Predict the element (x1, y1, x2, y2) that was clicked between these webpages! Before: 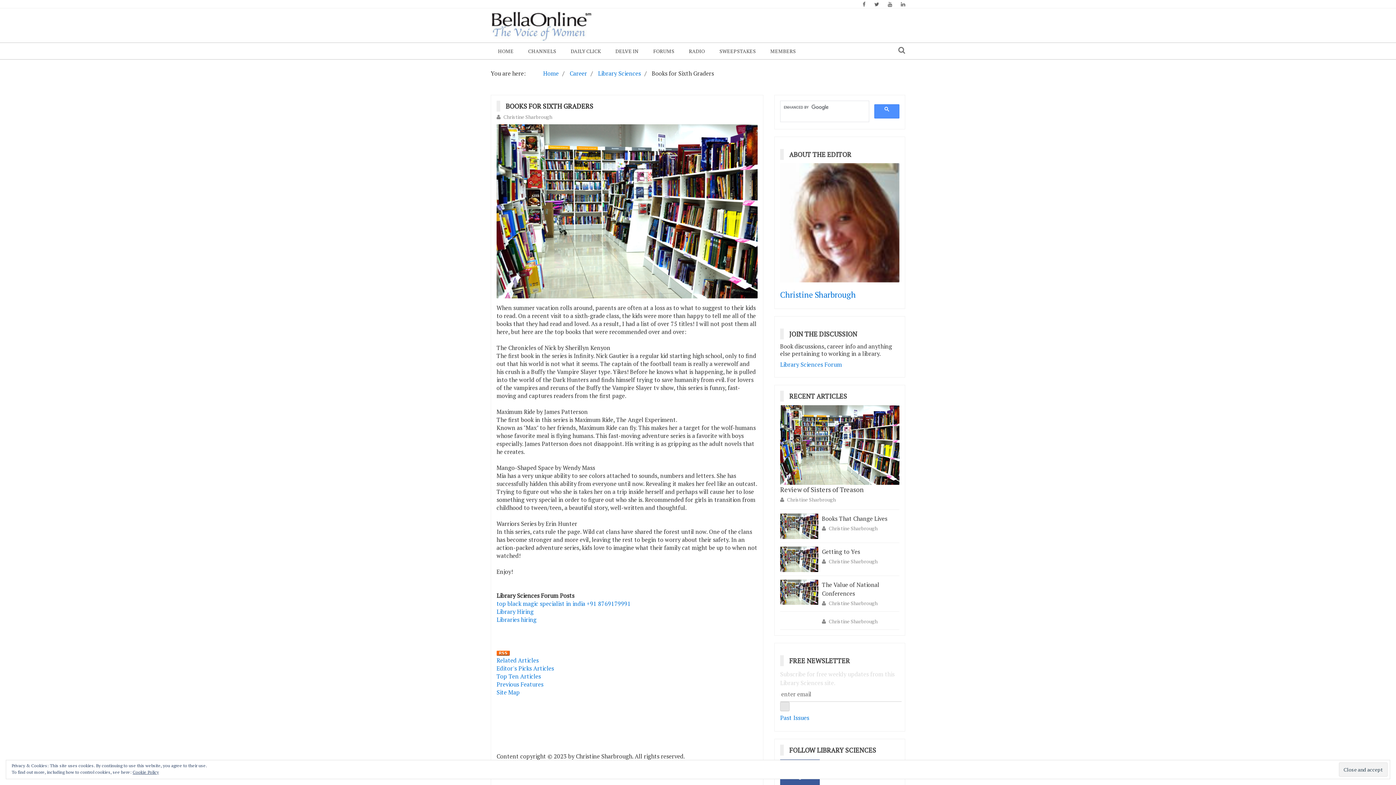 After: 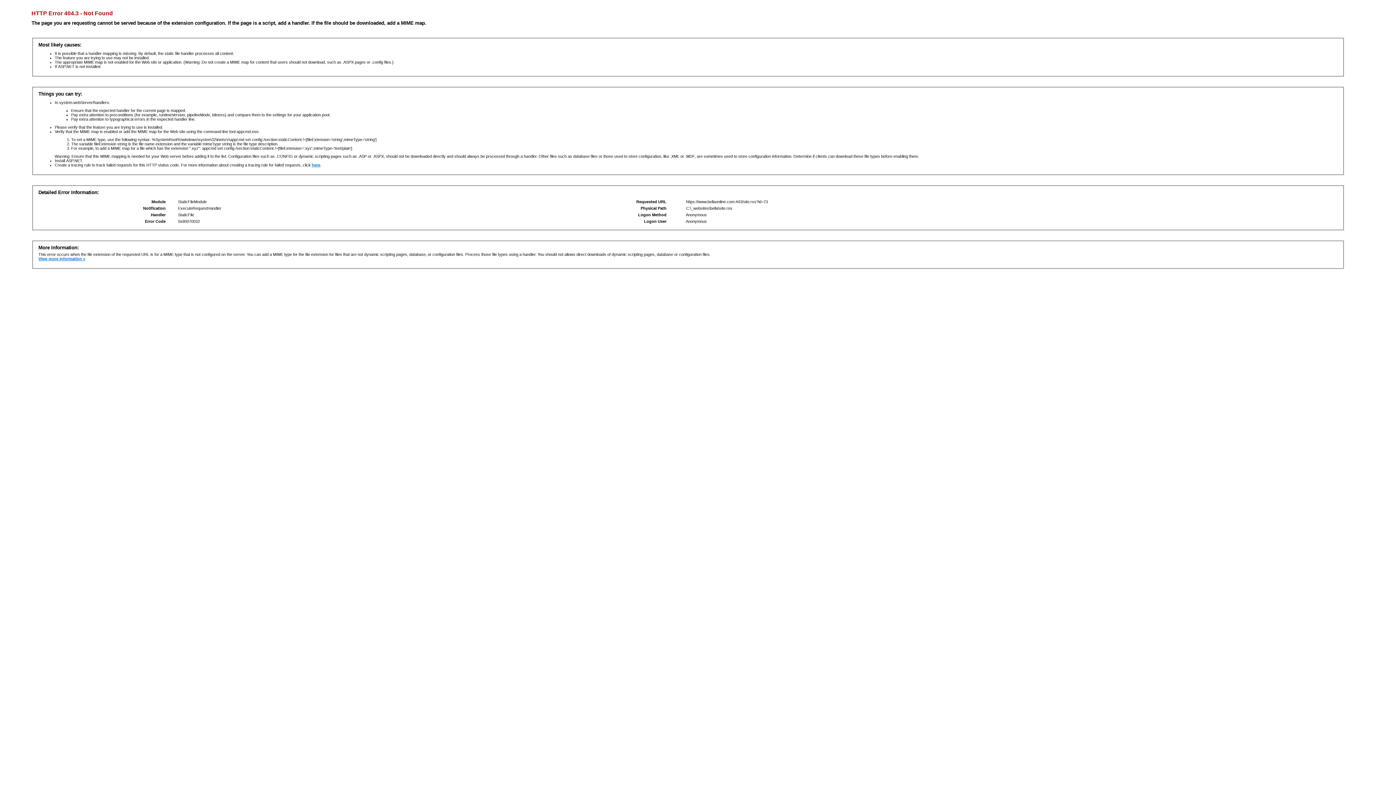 Action: bbox: (496, 648, 509, 656)